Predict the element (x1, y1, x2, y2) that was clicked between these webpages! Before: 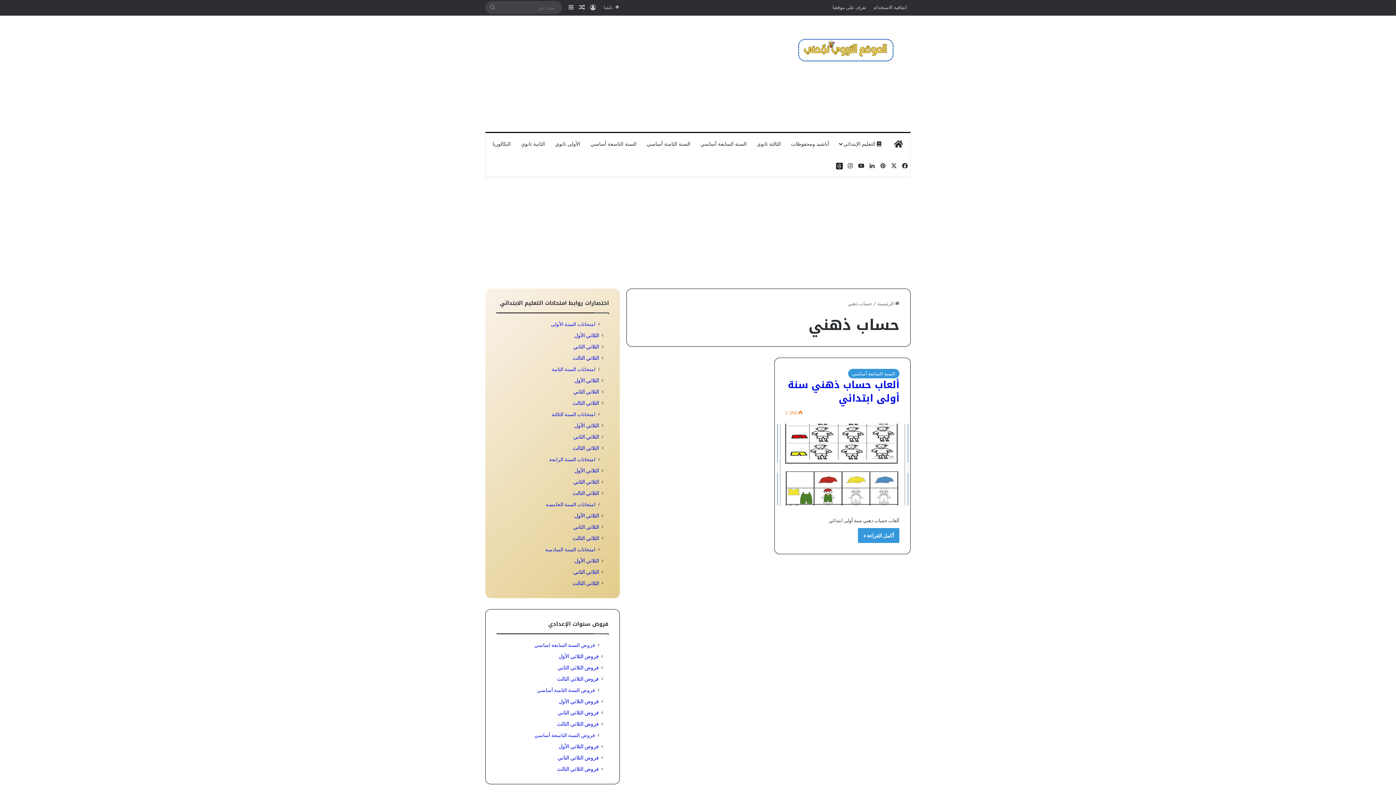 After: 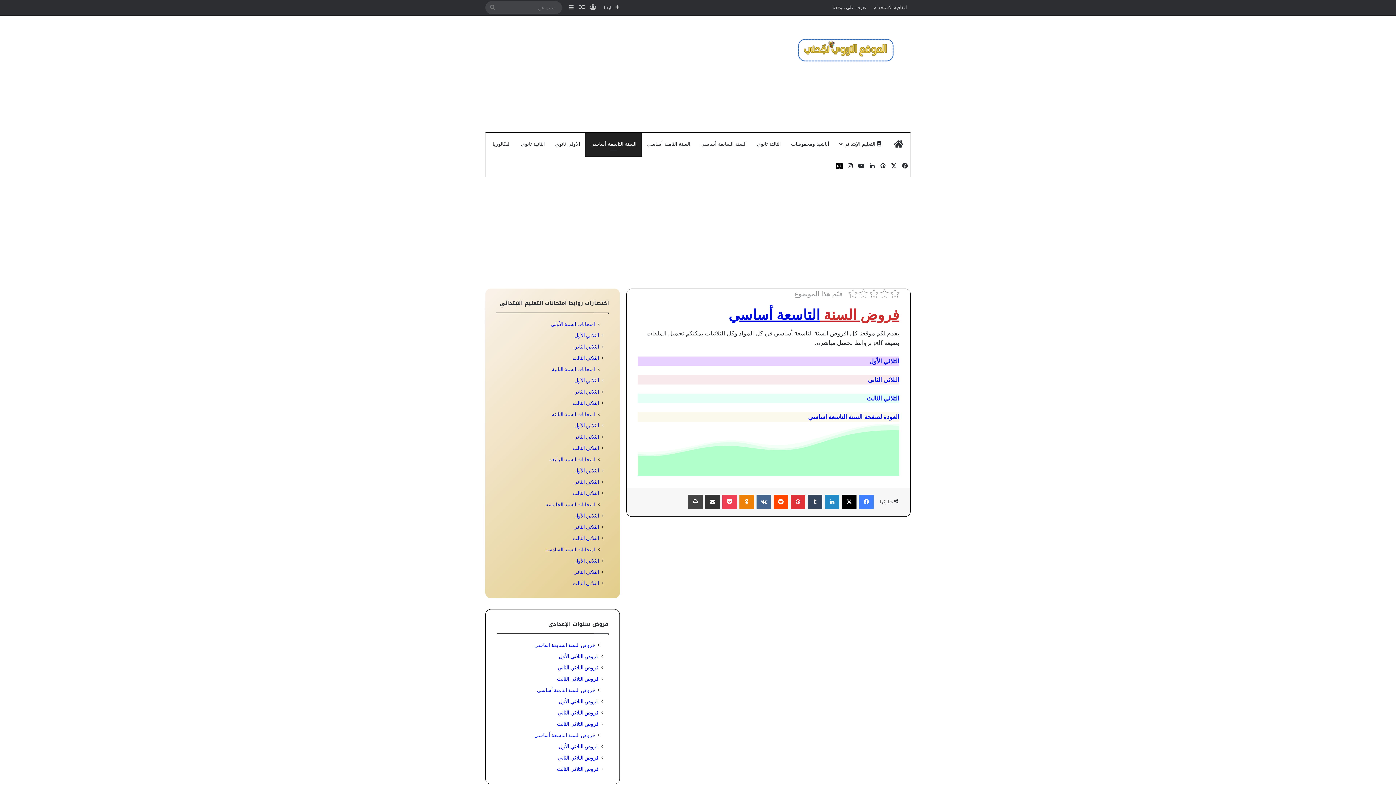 Action: label: فروض السنة التاسعة أساسي bbox: (534, 732, 604, 738)